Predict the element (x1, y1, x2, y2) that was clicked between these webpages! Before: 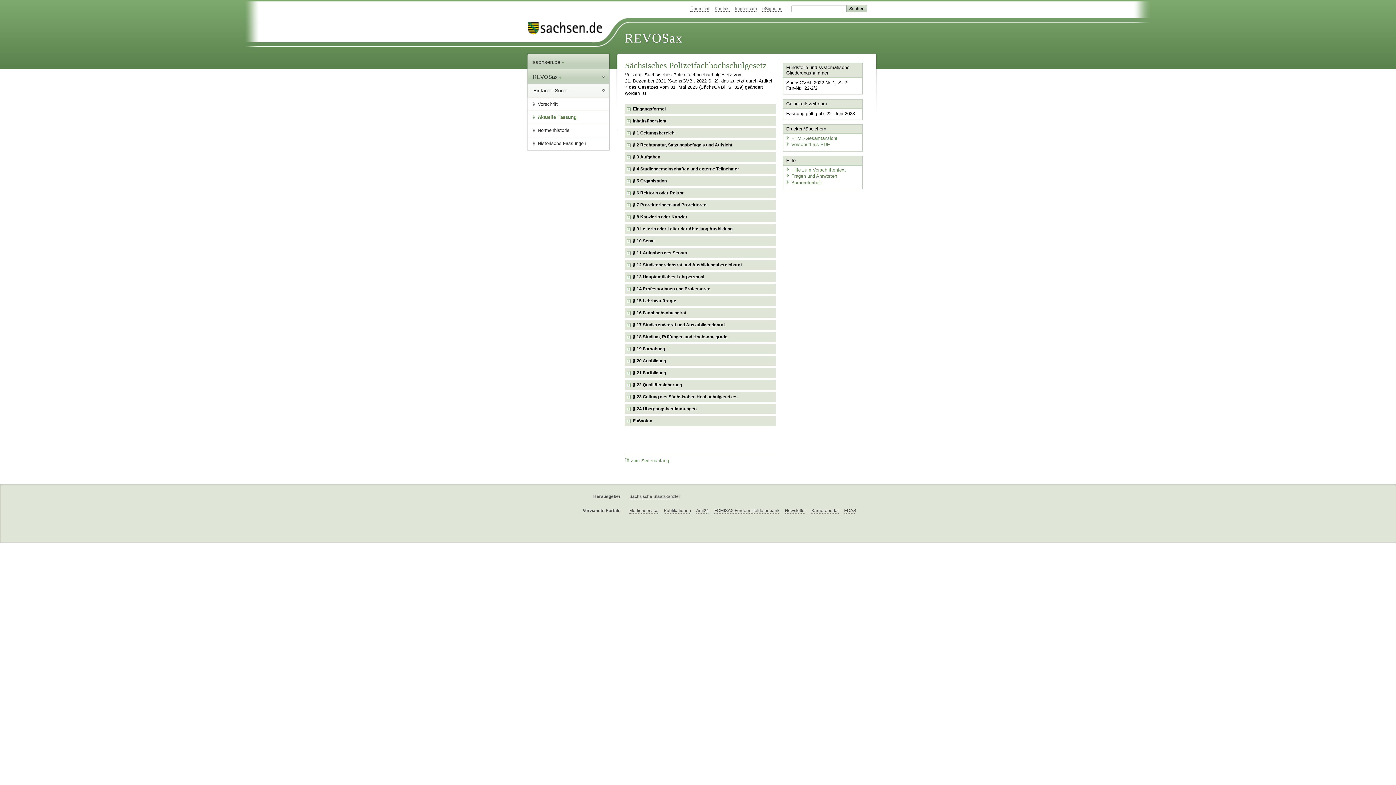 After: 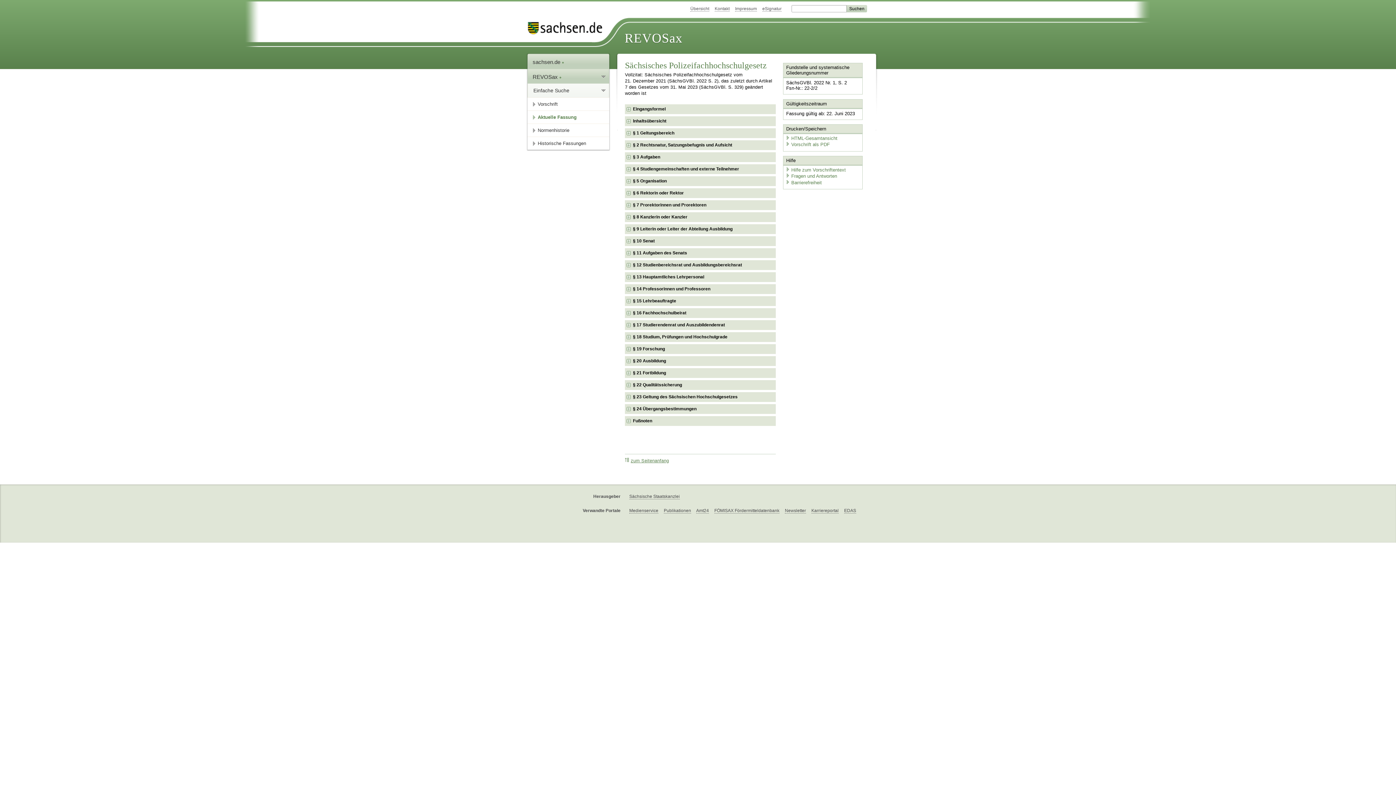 Action: bbox: (625, 458, 669, 464) label: zum Seitenanfang